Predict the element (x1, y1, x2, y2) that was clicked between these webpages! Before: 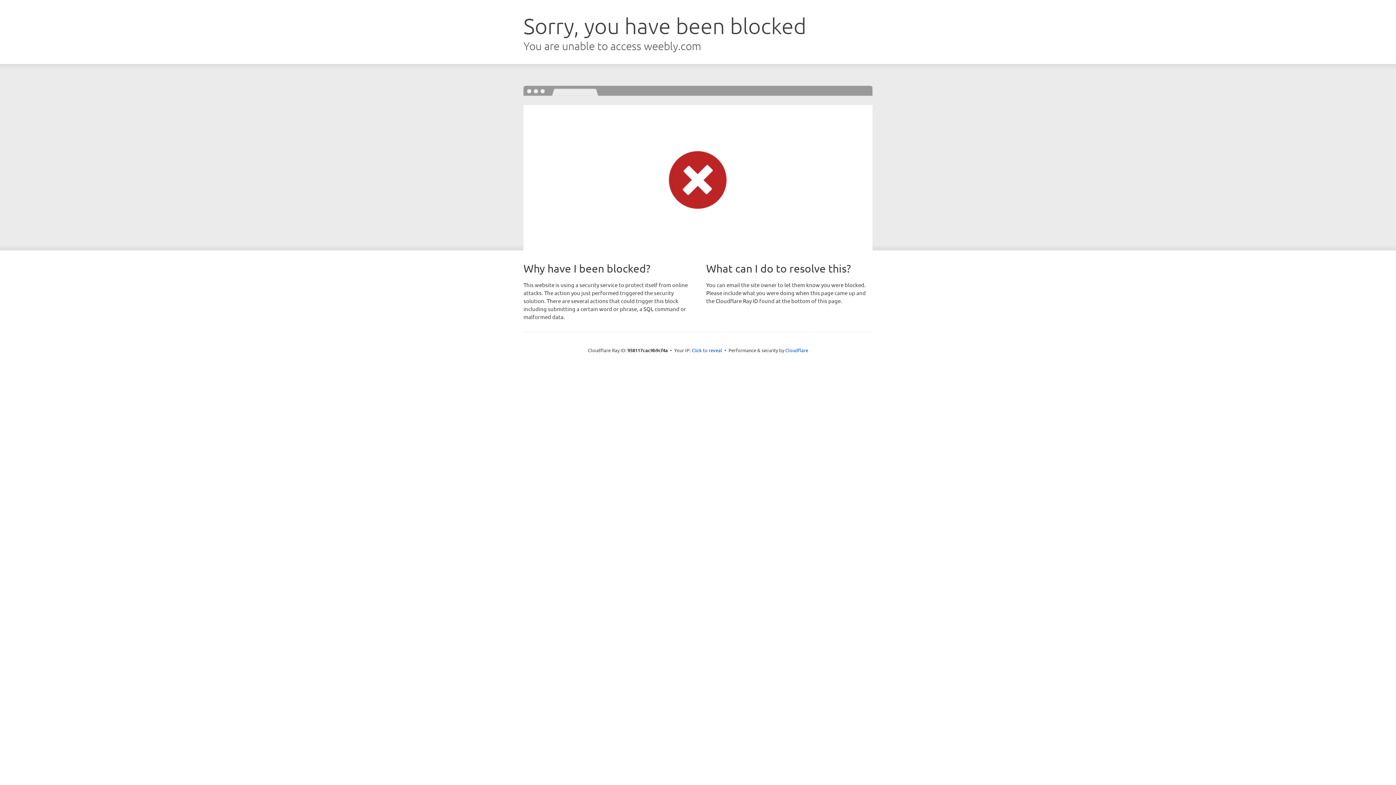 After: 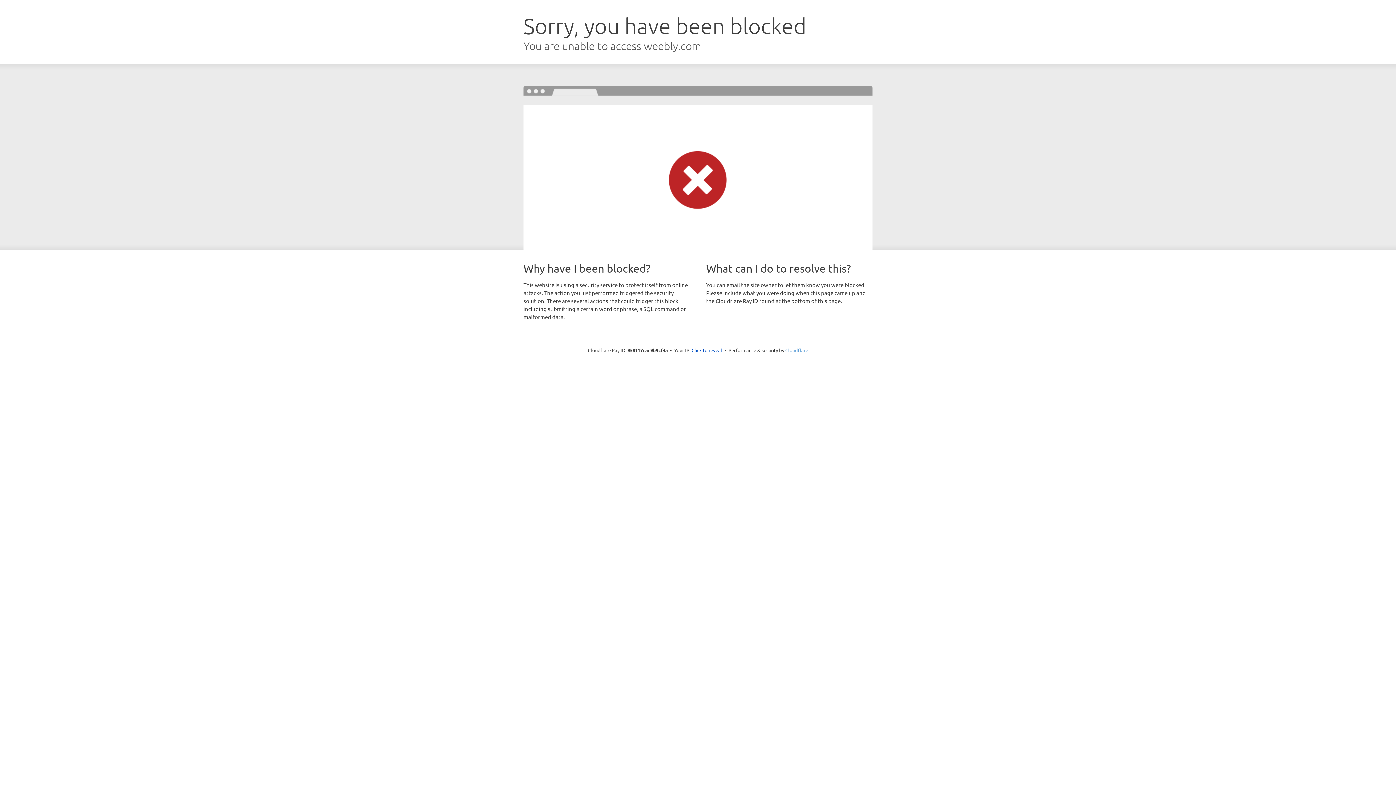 Action: label: Cloudflare bbox: (785, 347, 808, 353)